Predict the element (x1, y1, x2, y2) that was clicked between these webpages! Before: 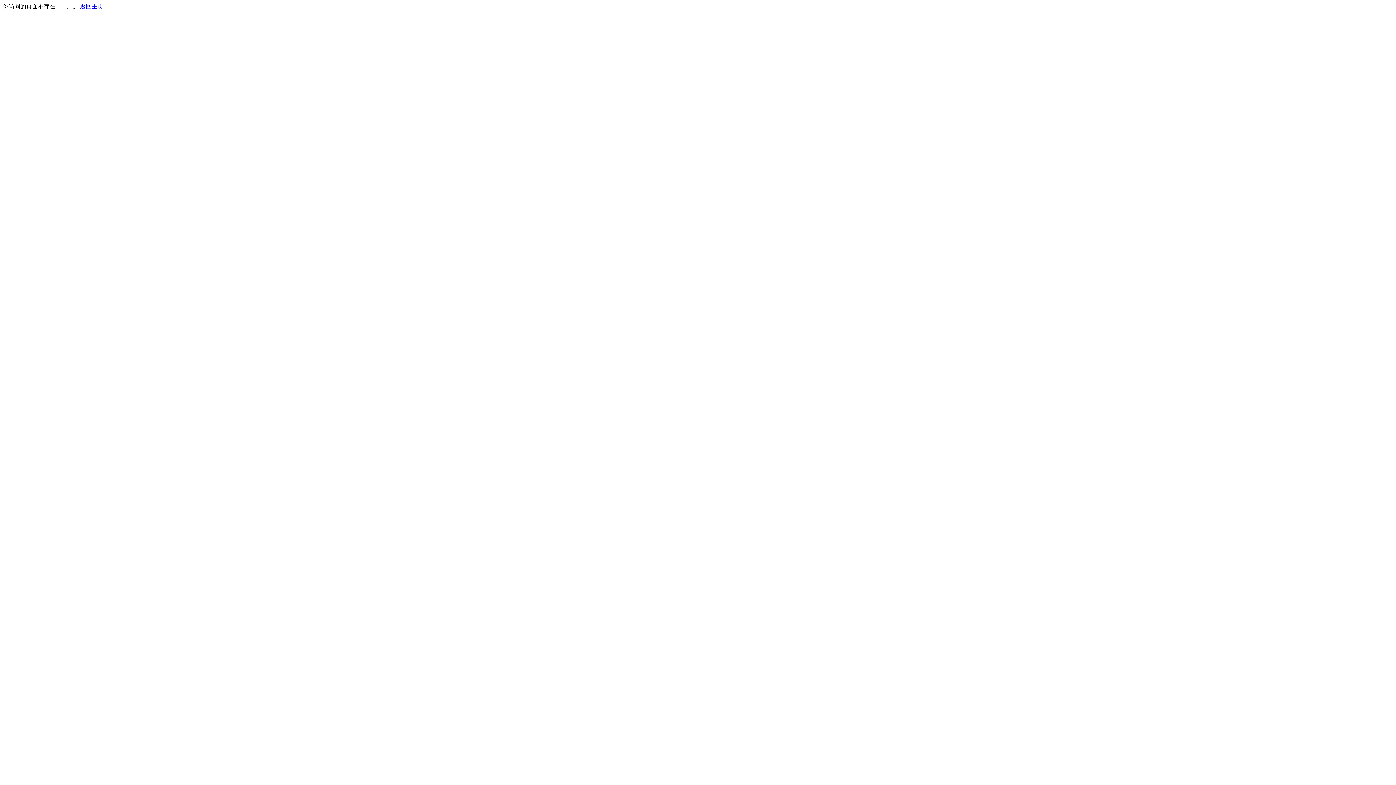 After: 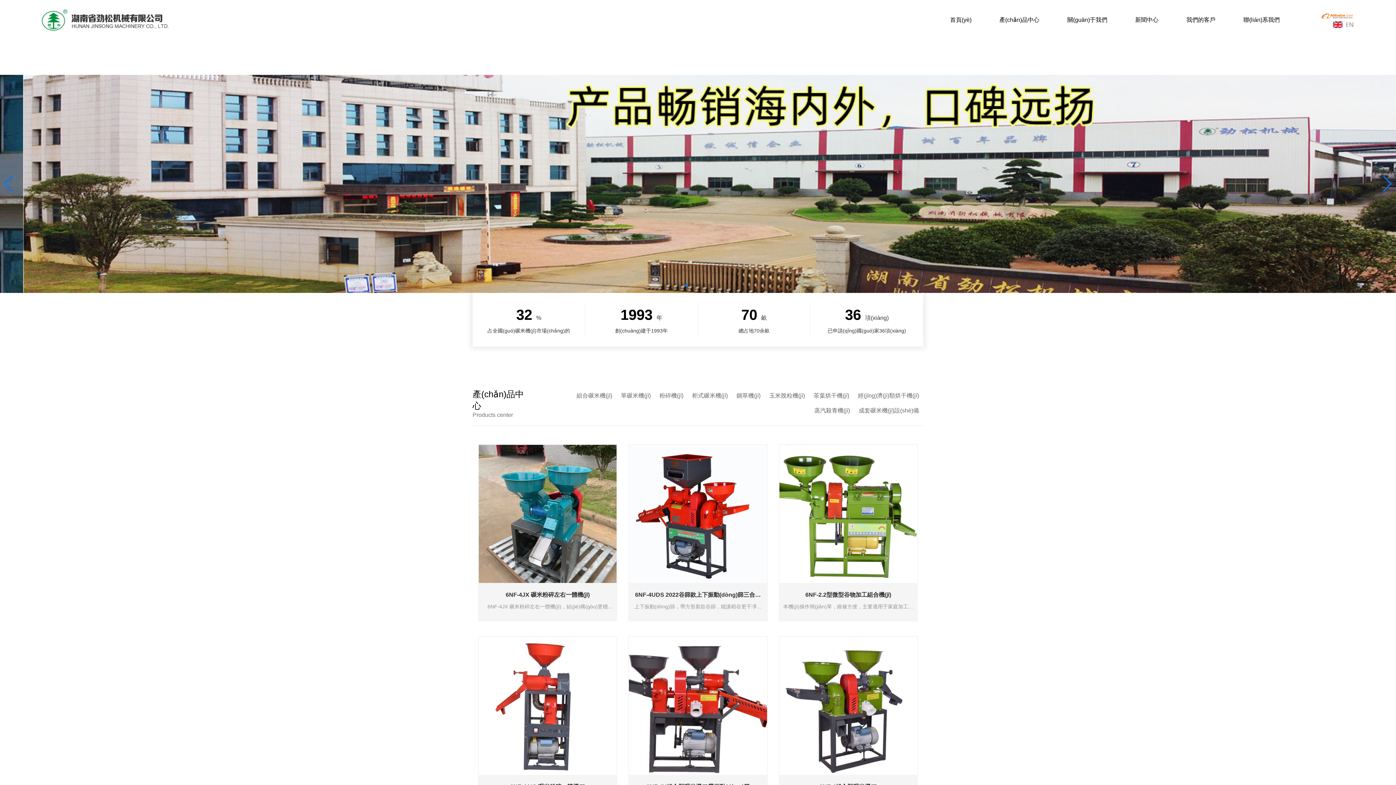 Action: bbox: (80, 3, 103, 9) label: 返回主页